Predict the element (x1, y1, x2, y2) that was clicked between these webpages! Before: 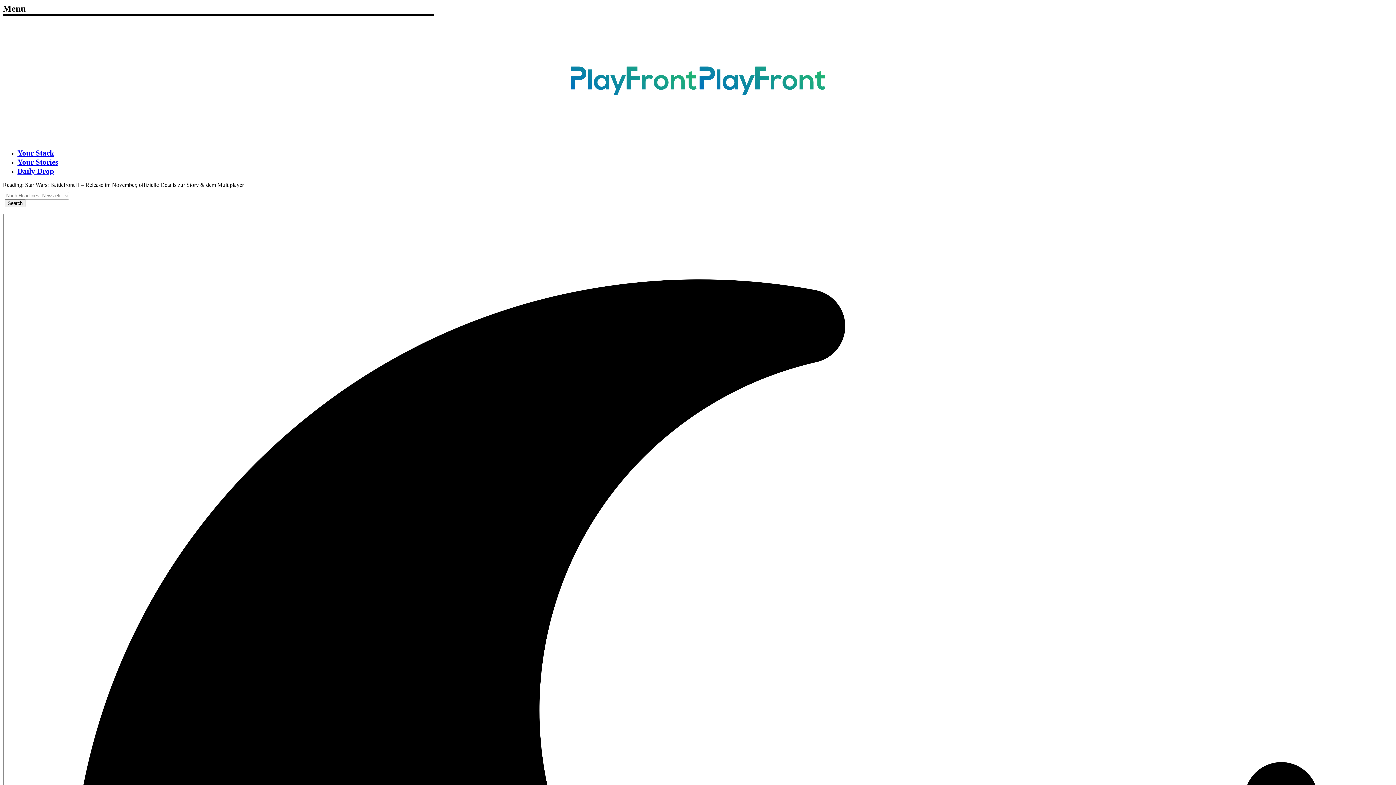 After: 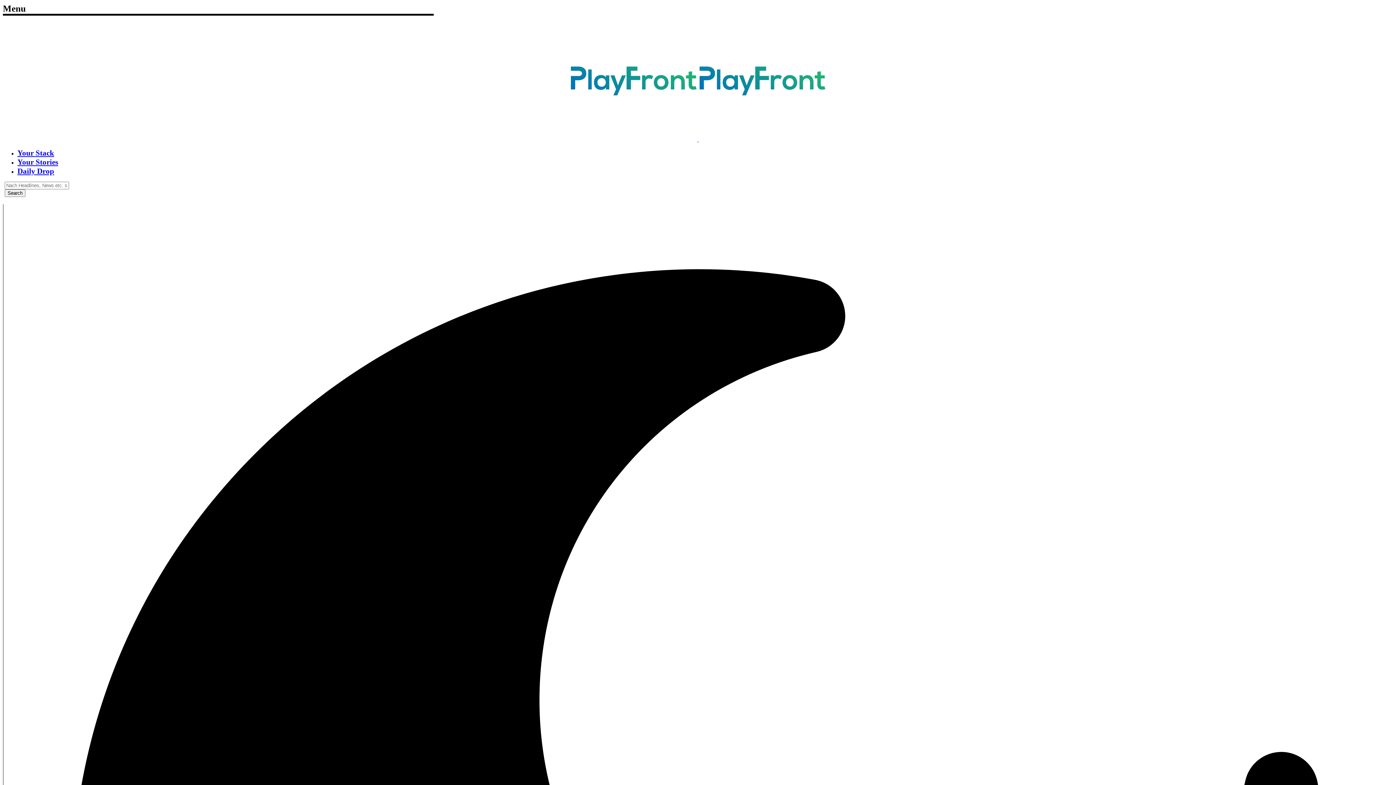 Action: label: Your Stack bbox: (17, 148, 54, 157)